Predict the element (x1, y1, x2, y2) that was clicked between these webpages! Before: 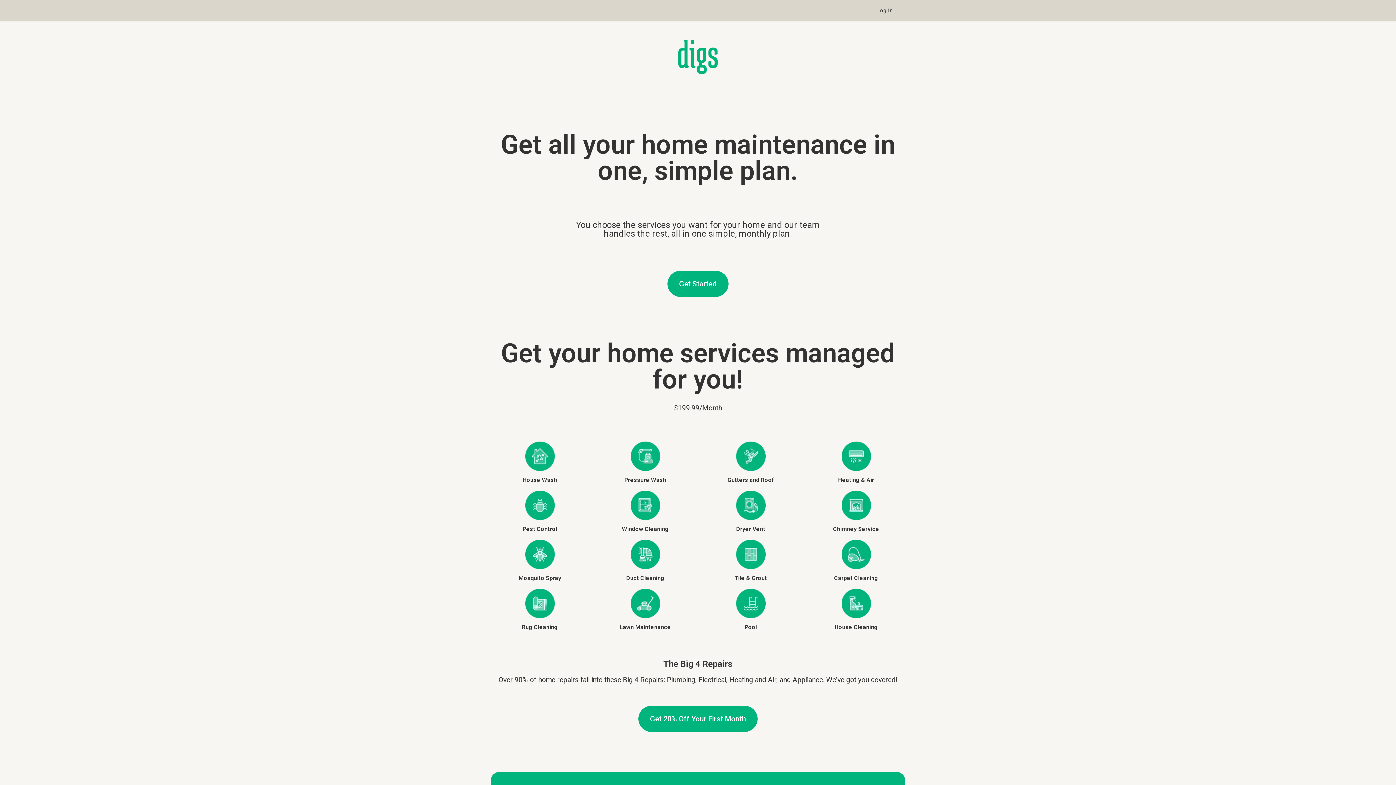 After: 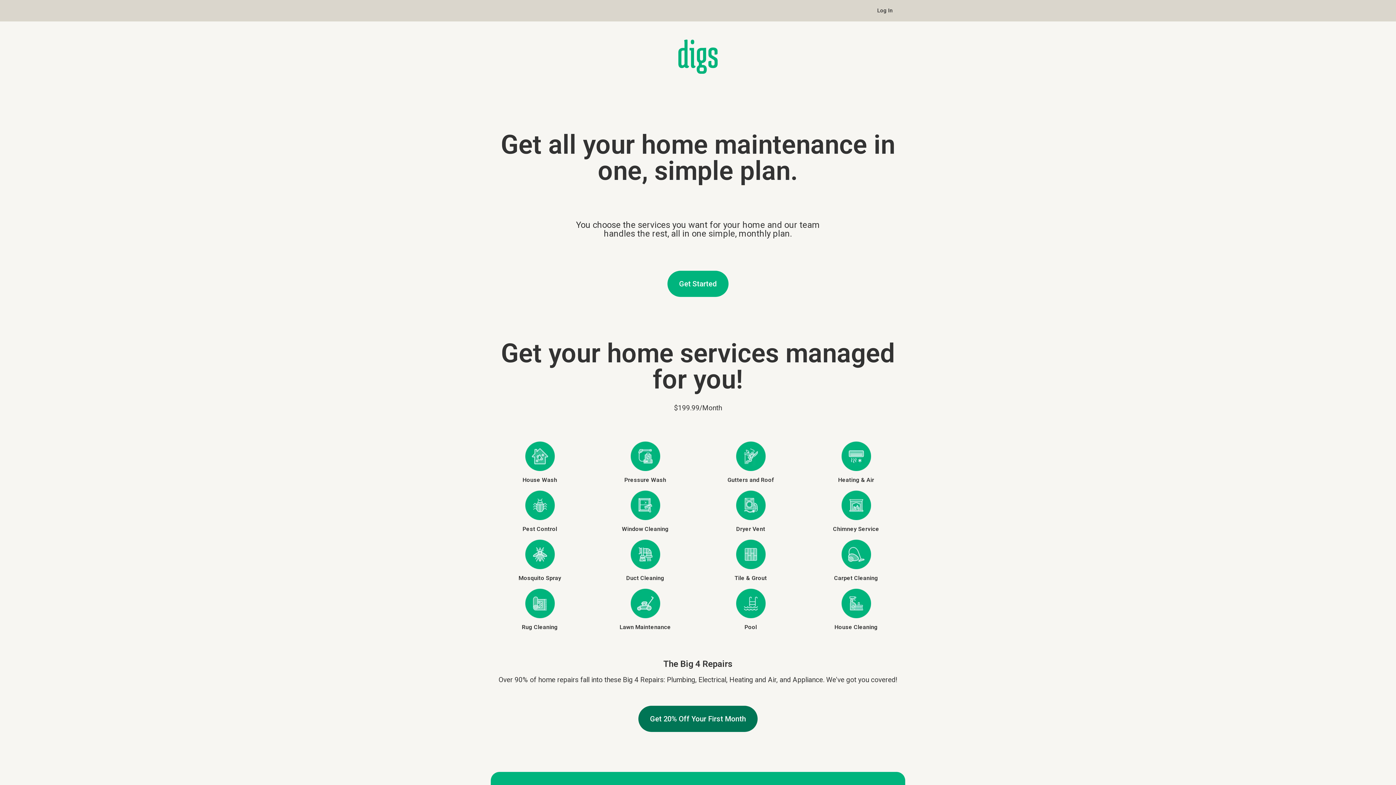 Action: bbox: (638, 706, 757, 732) label: Get 20% Off Your First Month